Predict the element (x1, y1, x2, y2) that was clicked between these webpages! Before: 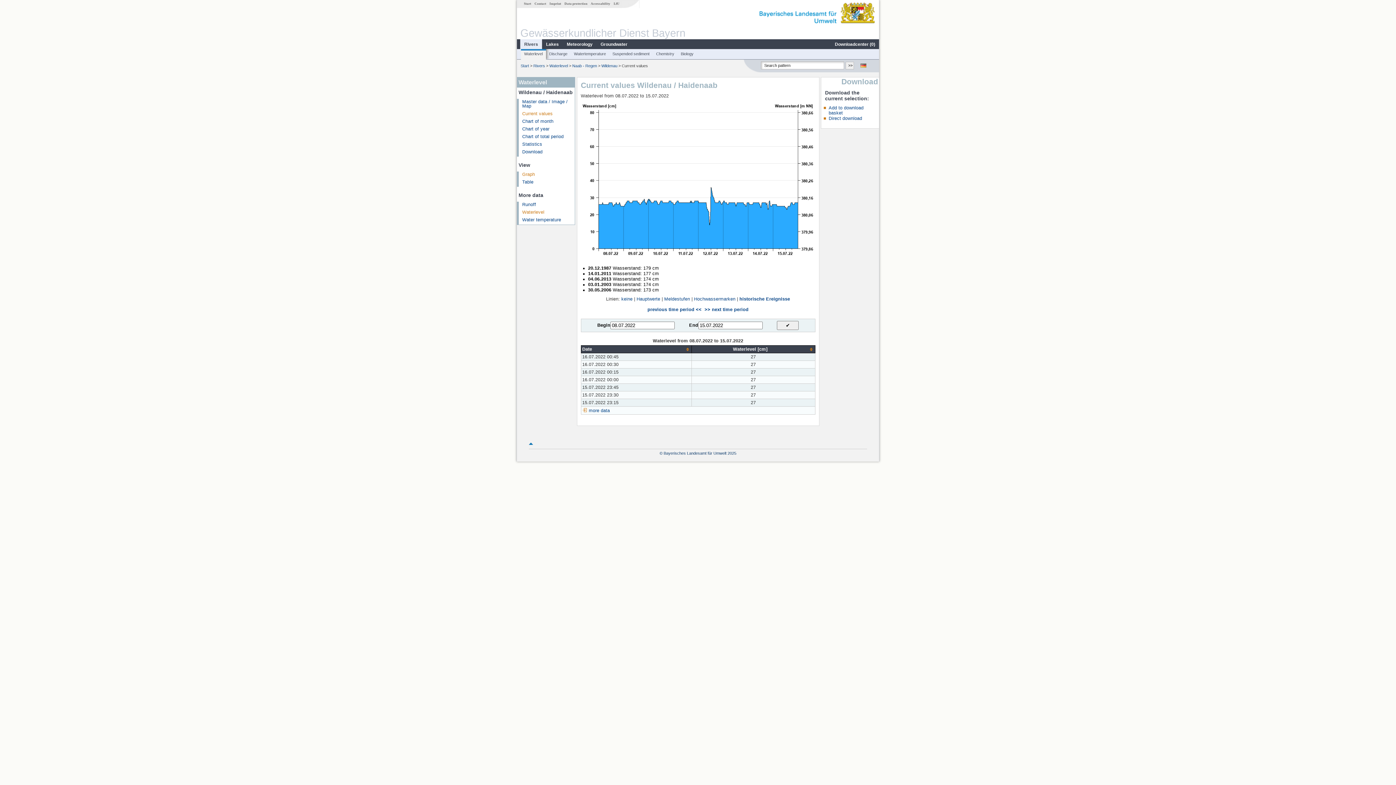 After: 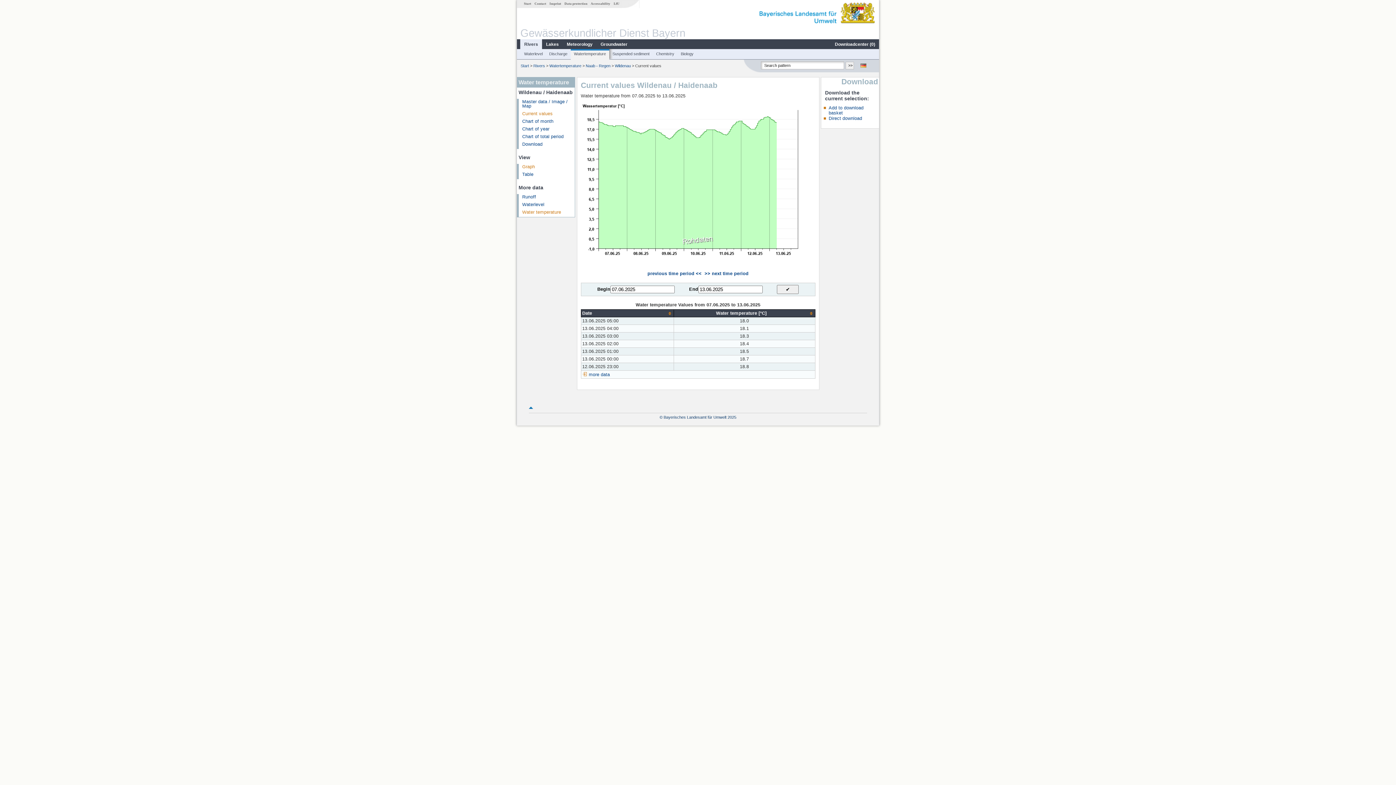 Action: bbox: (522, 217, 561, 222) label: Water temperature